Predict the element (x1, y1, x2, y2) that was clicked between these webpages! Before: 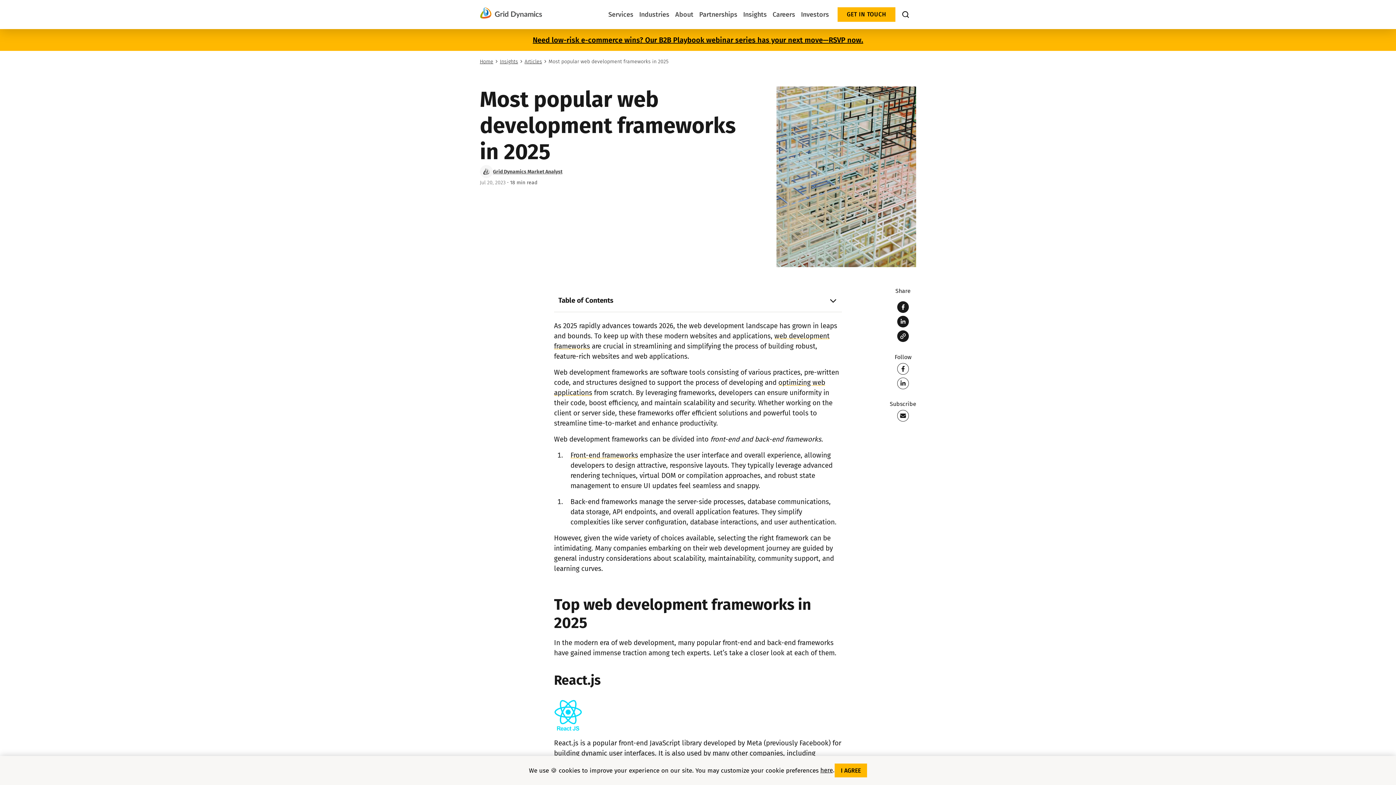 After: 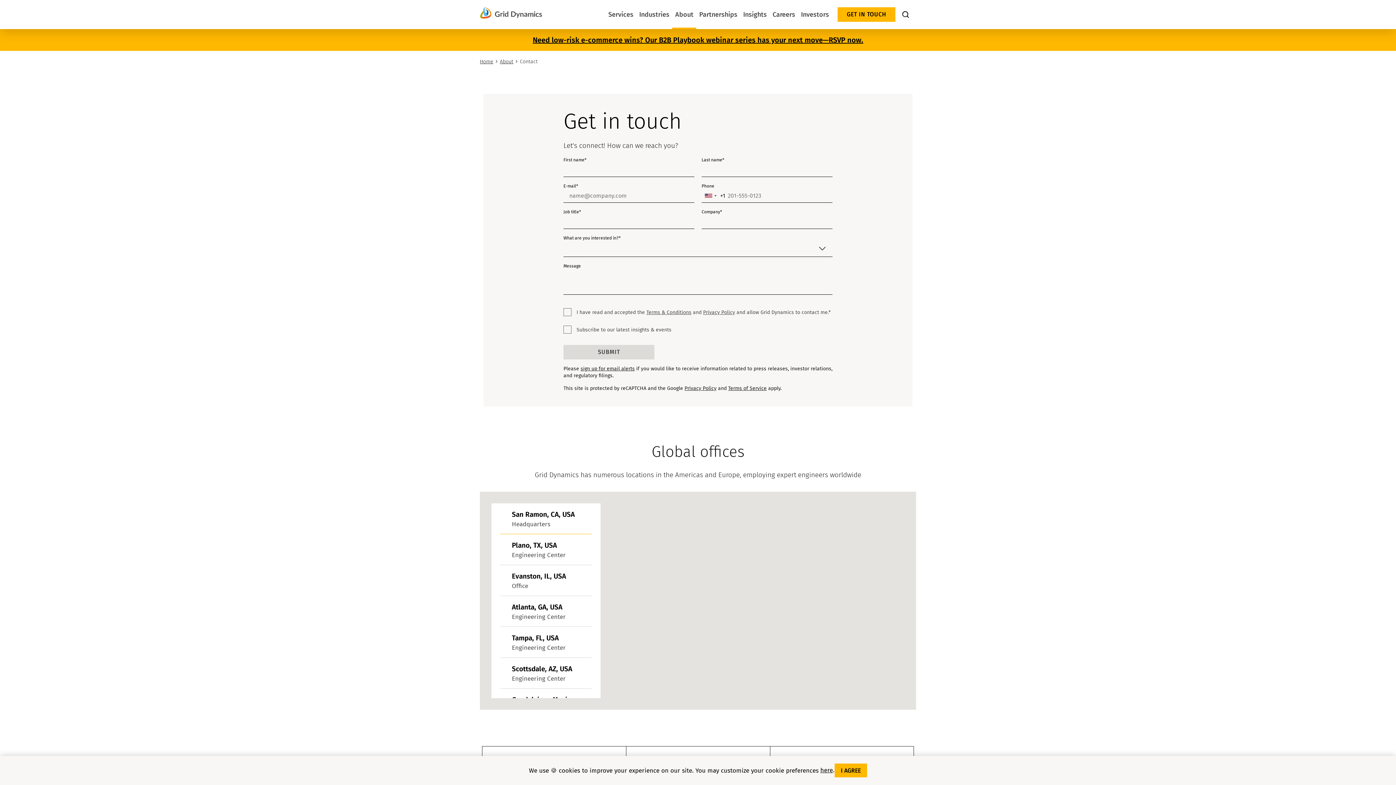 Action: bbox: (837, 7, 895, 21) label: GET IN TOUCH